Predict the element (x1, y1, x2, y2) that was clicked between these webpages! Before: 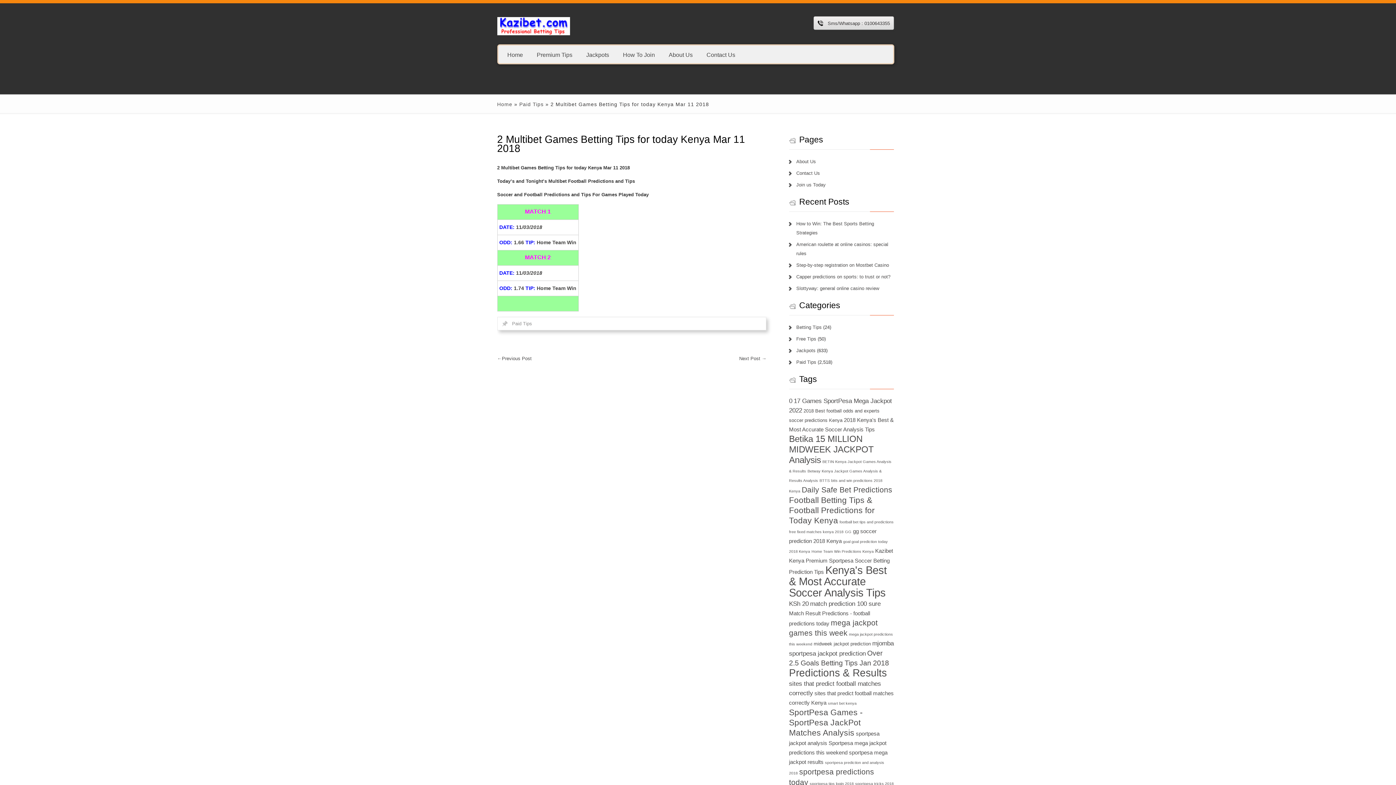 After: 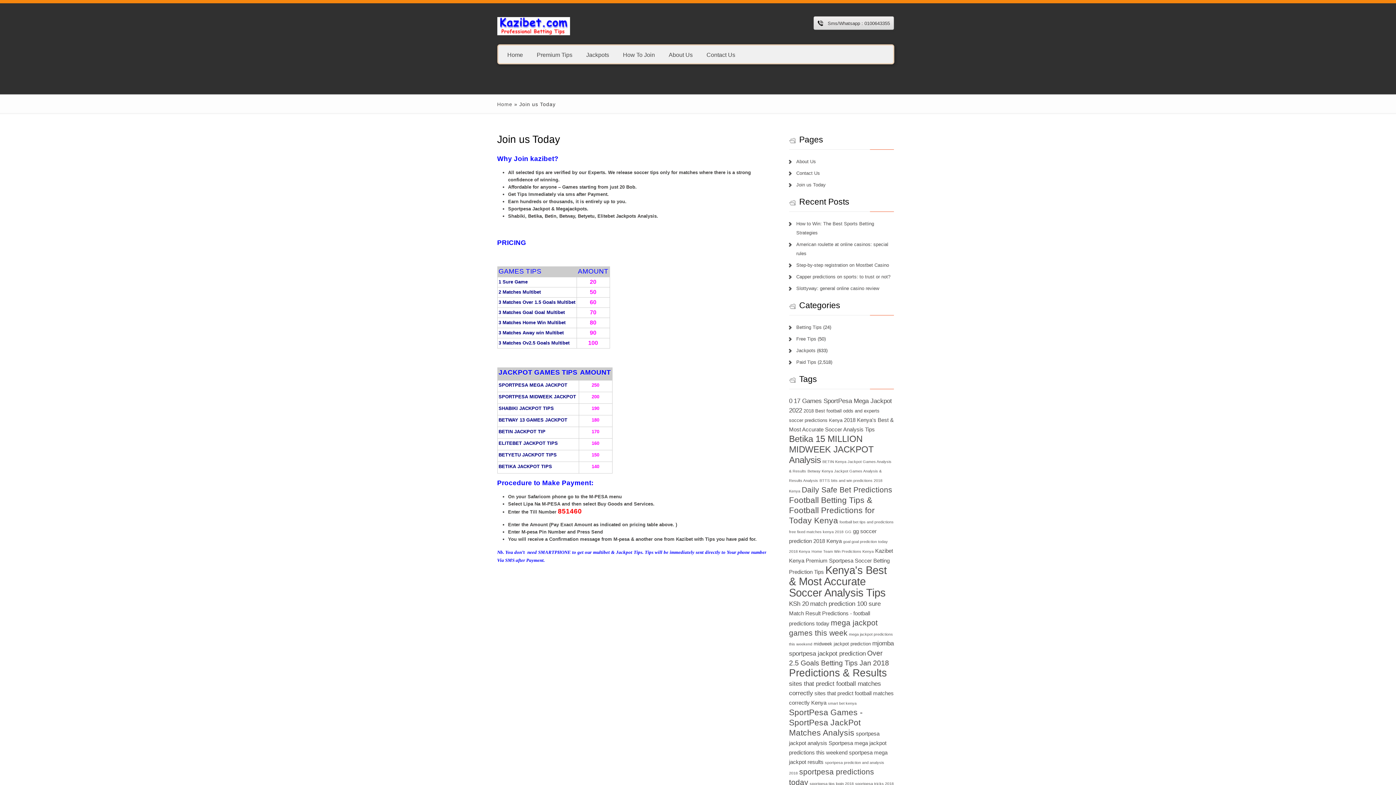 Action: label: How To Join bbox: (616, 46, 660, 64)